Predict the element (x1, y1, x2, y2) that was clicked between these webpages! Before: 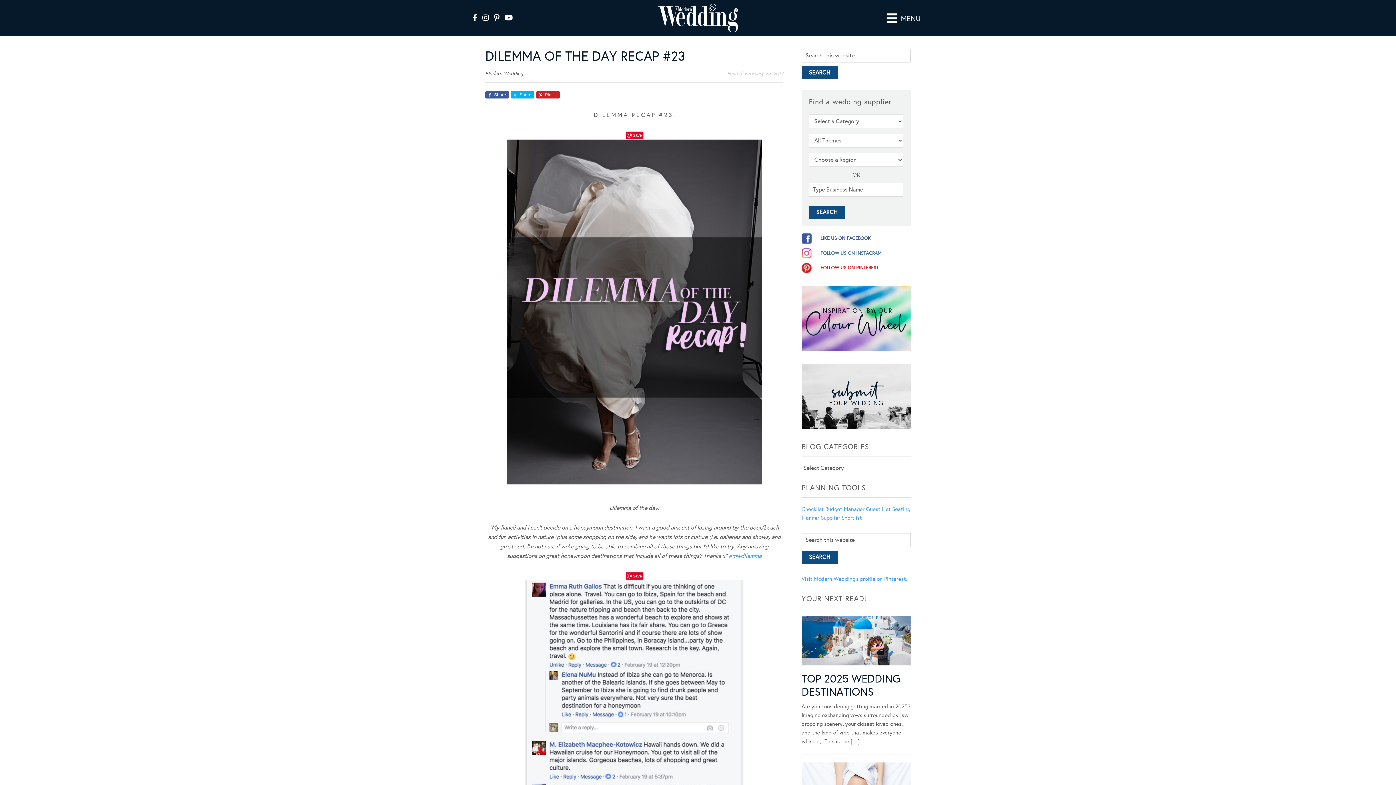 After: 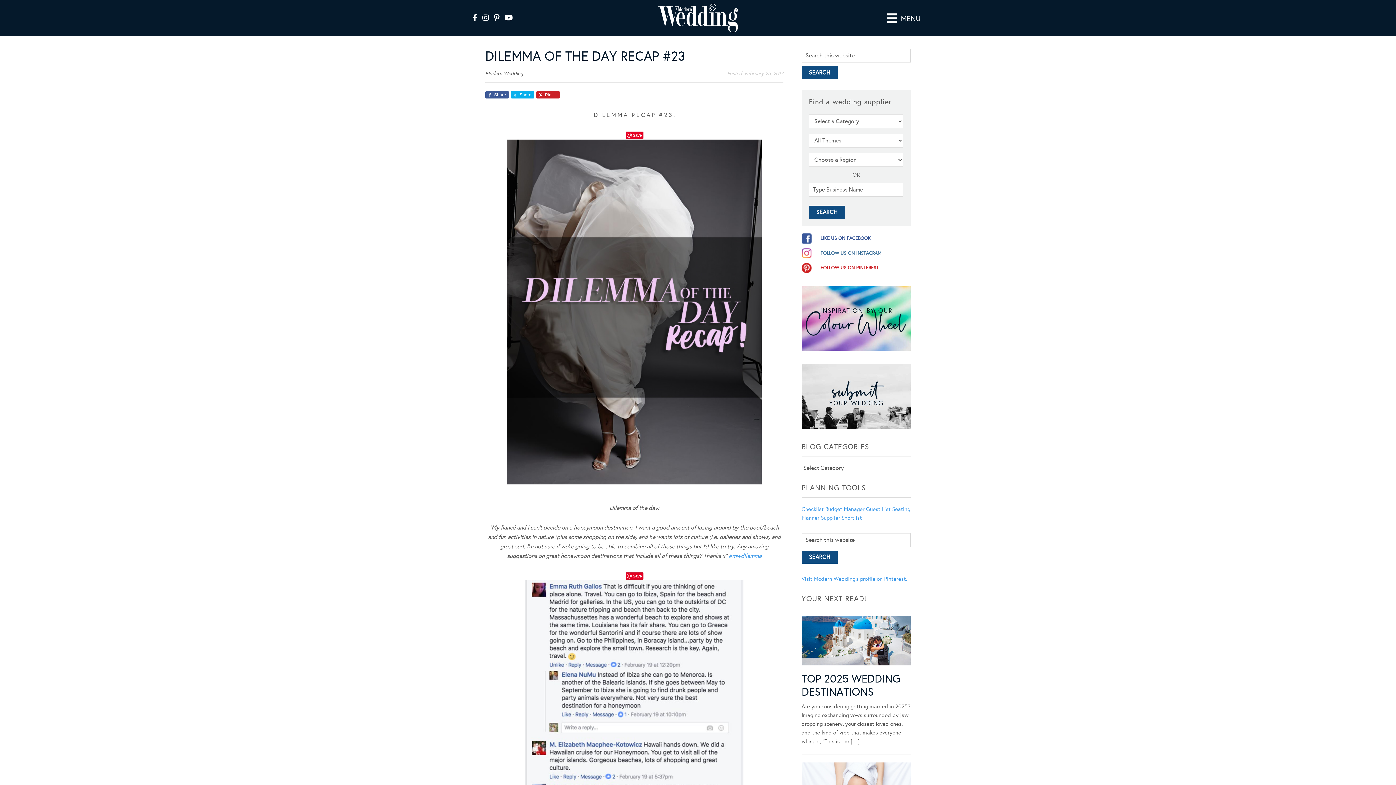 Action: label: Pin bbox: (536, 91, 560, 98)